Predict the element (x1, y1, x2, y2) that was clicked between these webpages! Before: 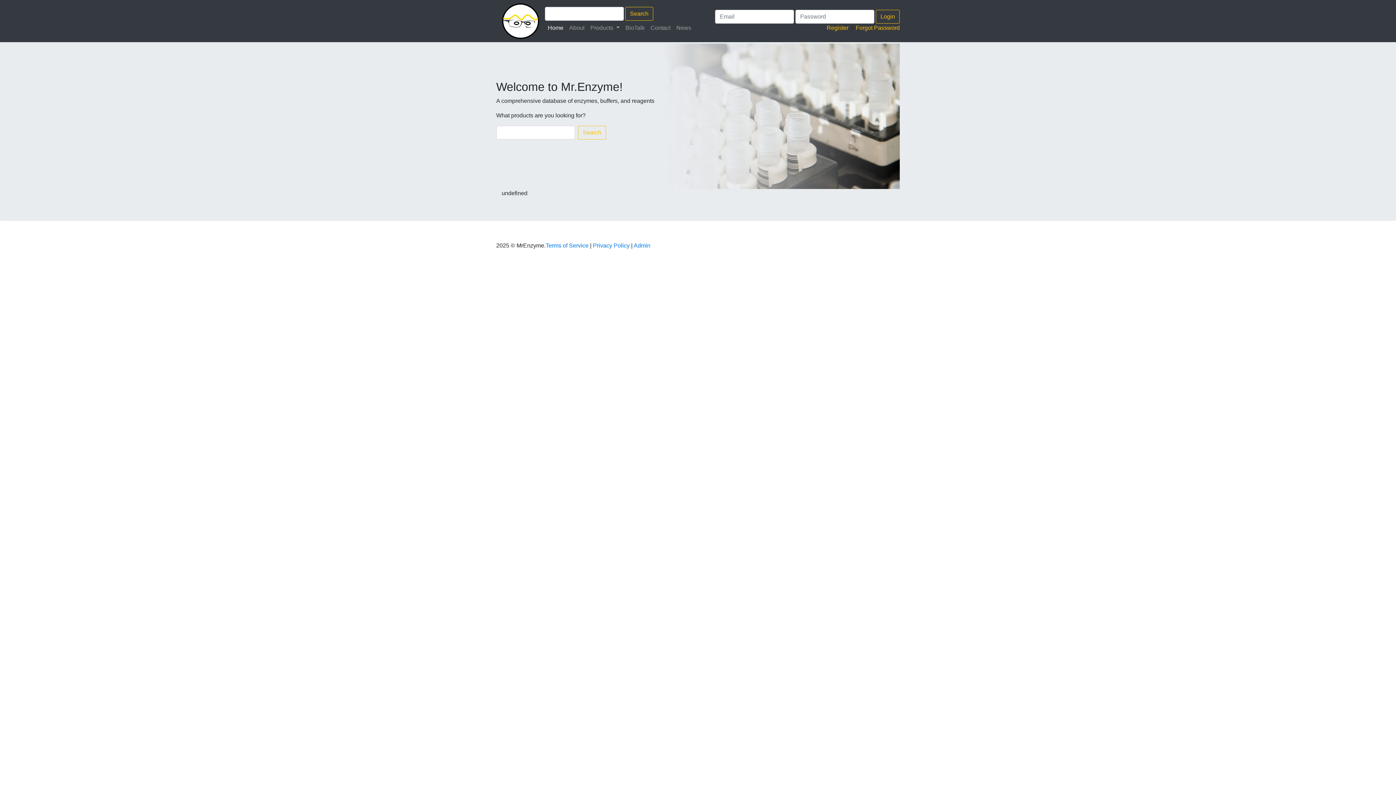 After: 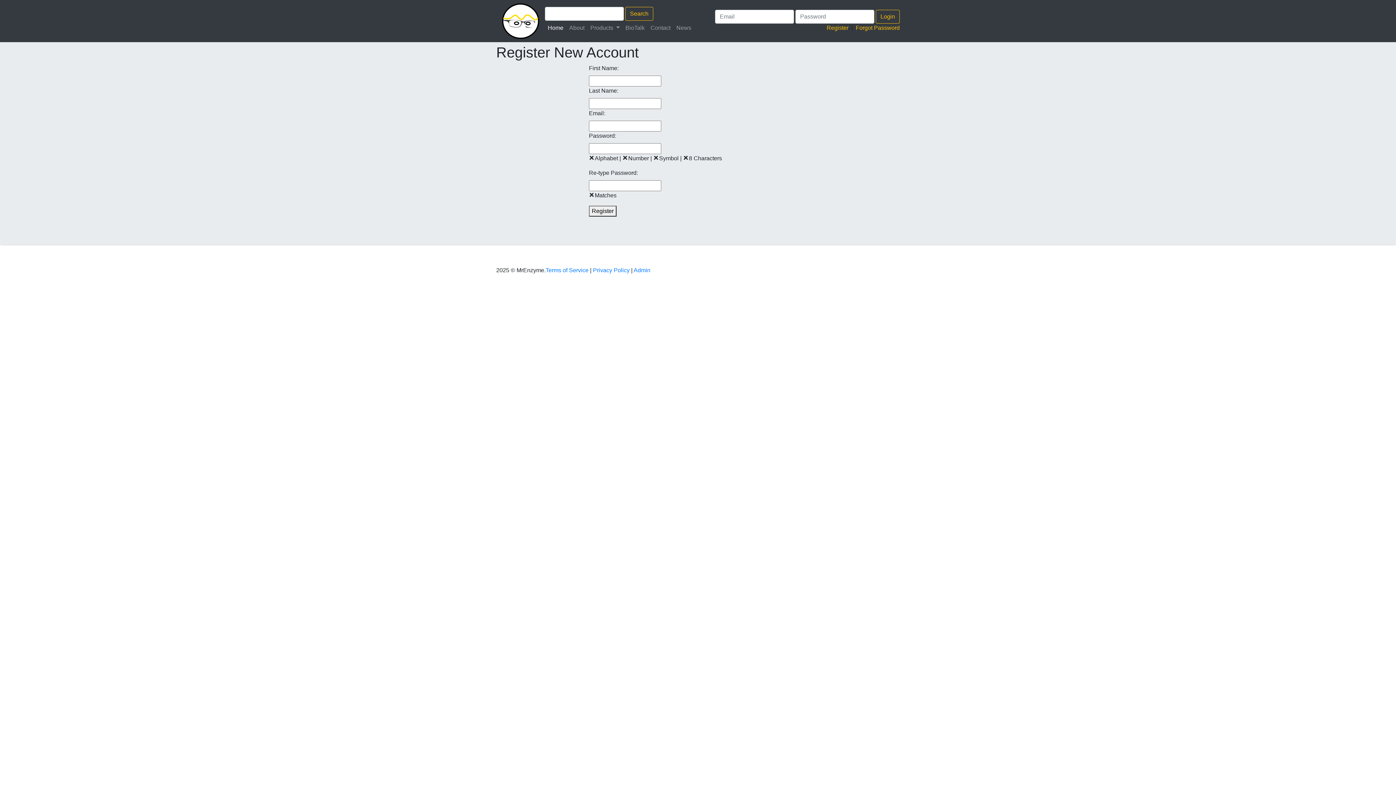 Action: bbox: (826, 23, 848, 32) label: Register